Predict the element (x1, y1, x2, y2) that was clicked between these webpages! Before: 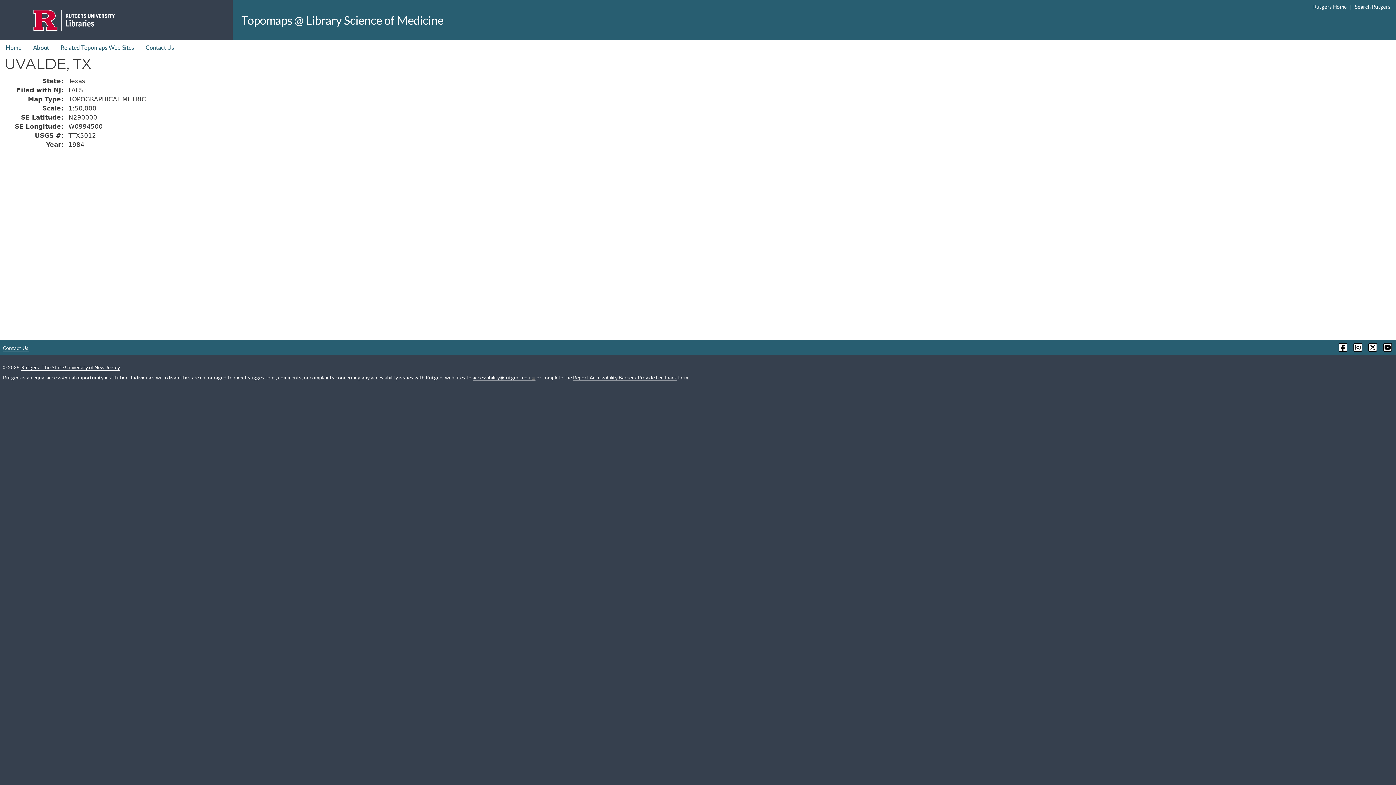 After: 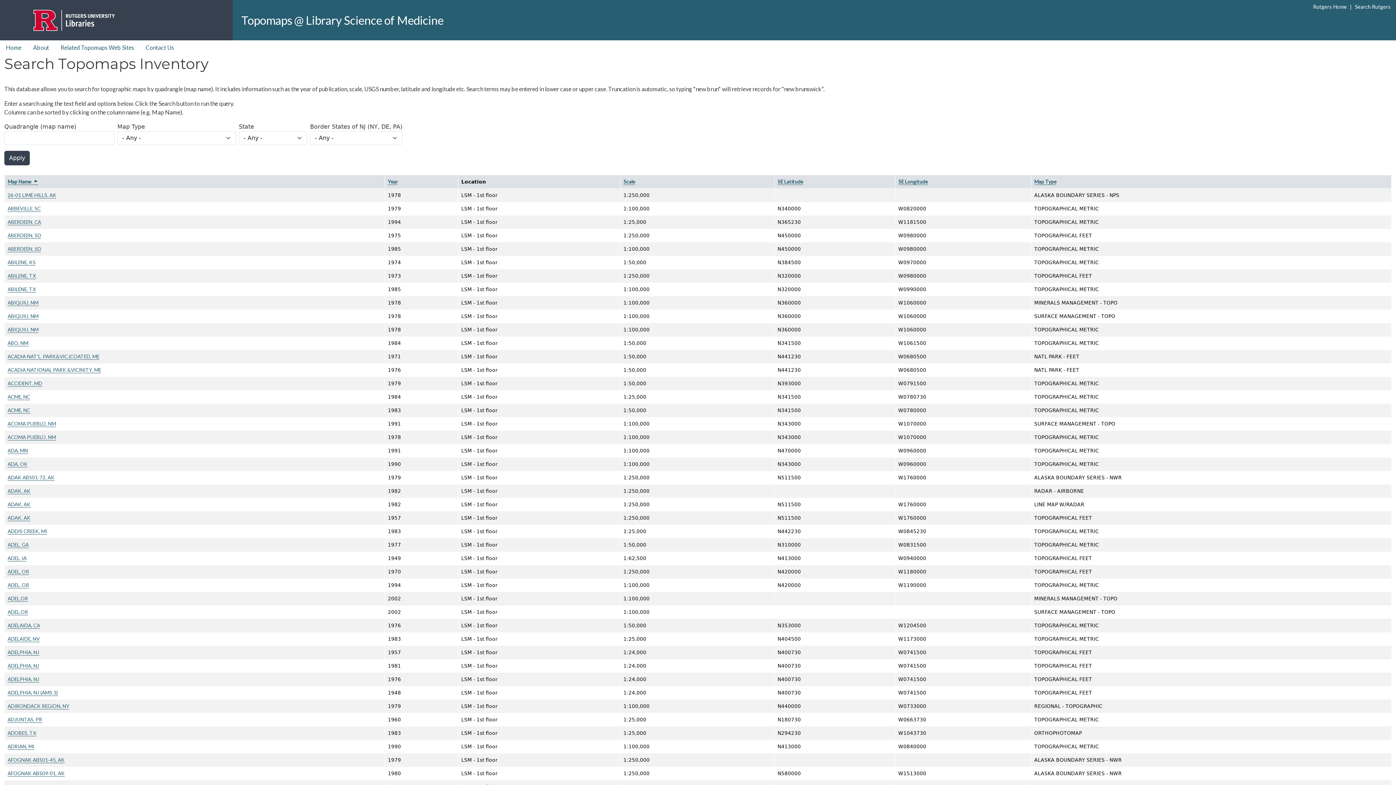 Action: bbox: (0, 40, 27, 54) label: Home